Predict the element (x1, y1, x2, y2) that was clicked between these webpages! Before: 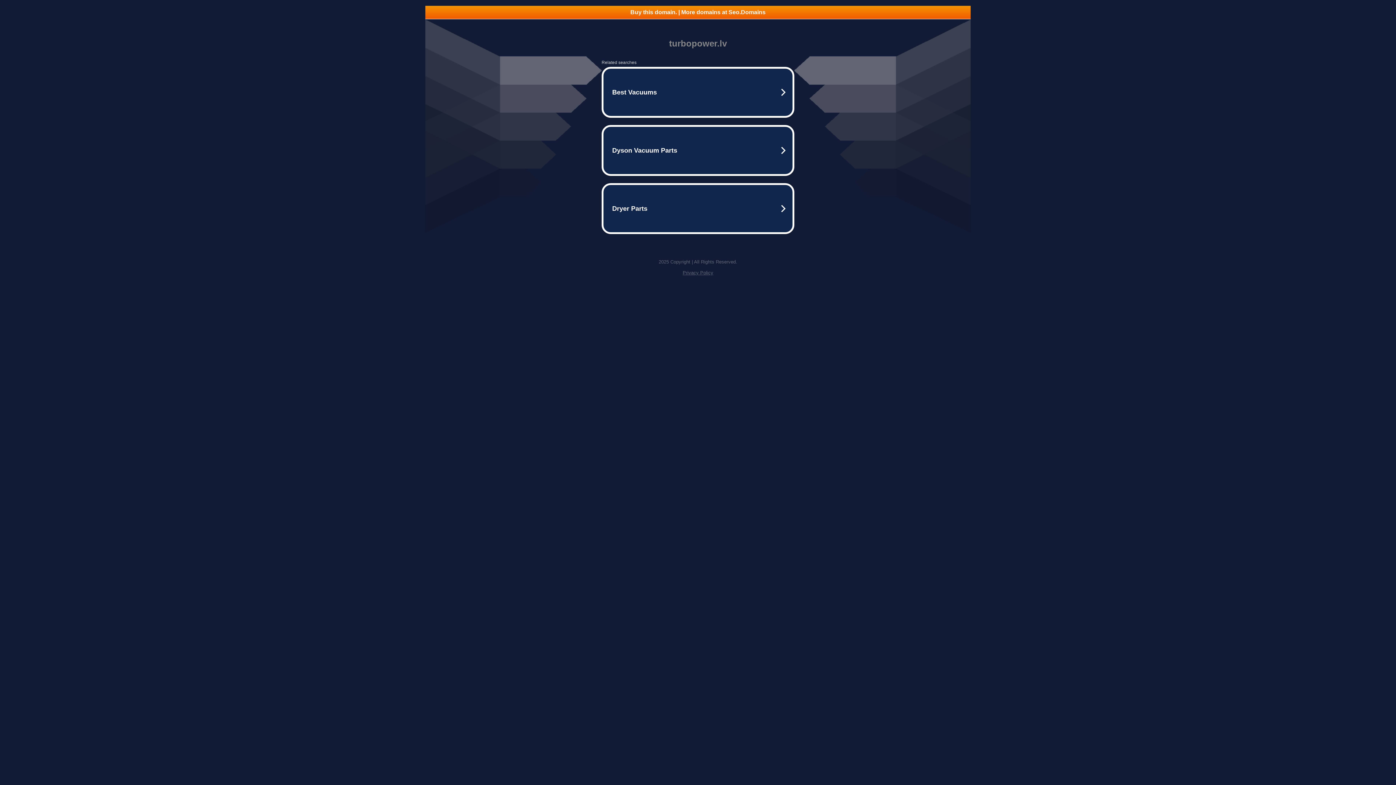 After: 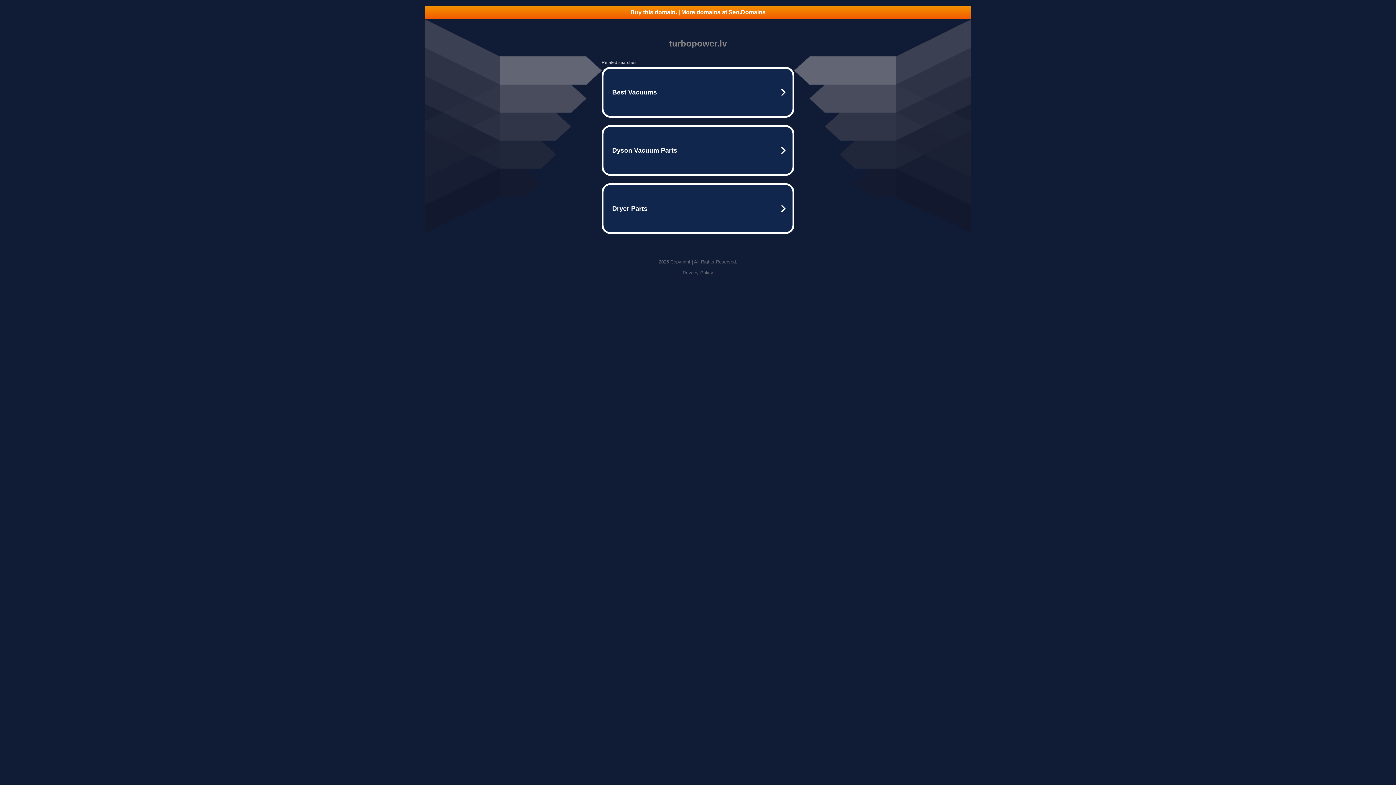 Action: bbox: (682, 270, 713, 275) label: Privacy Policy